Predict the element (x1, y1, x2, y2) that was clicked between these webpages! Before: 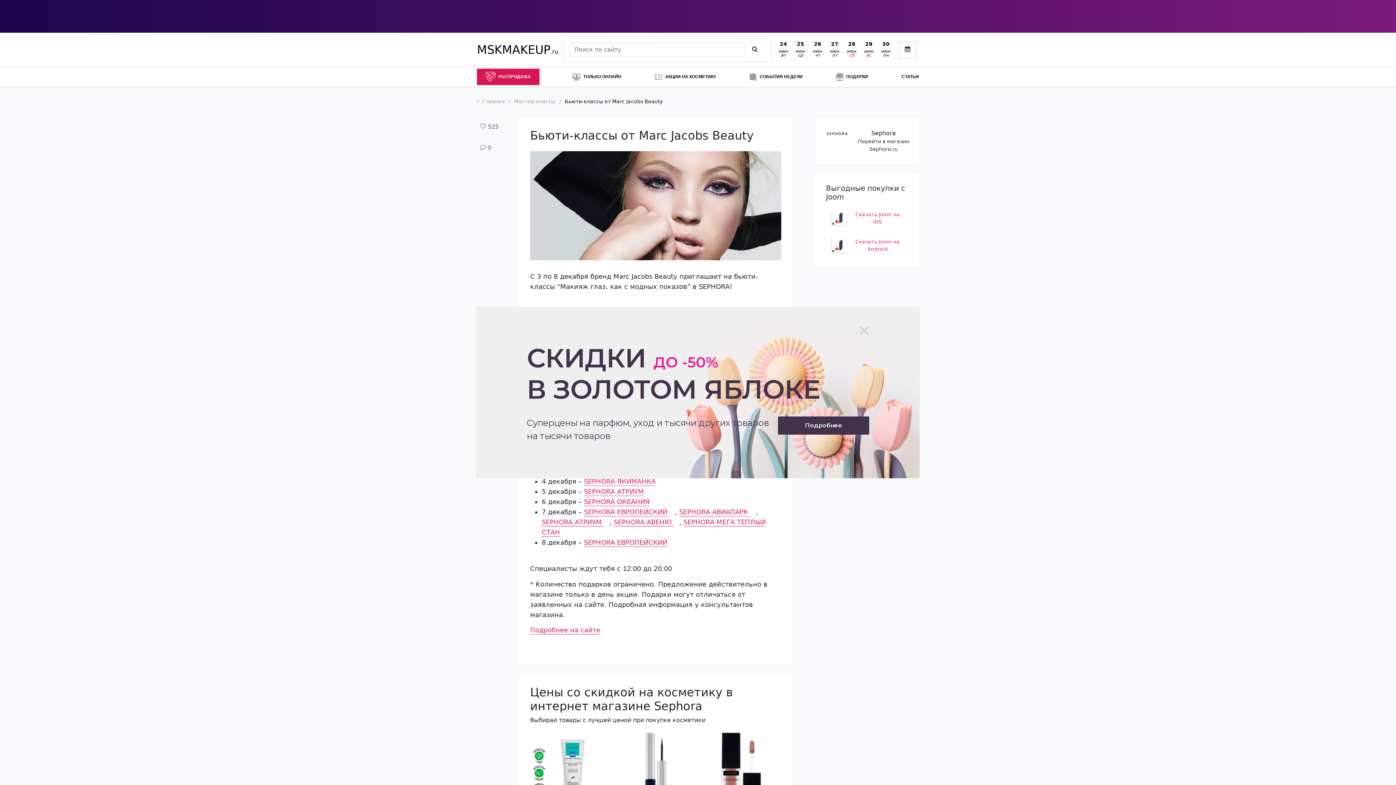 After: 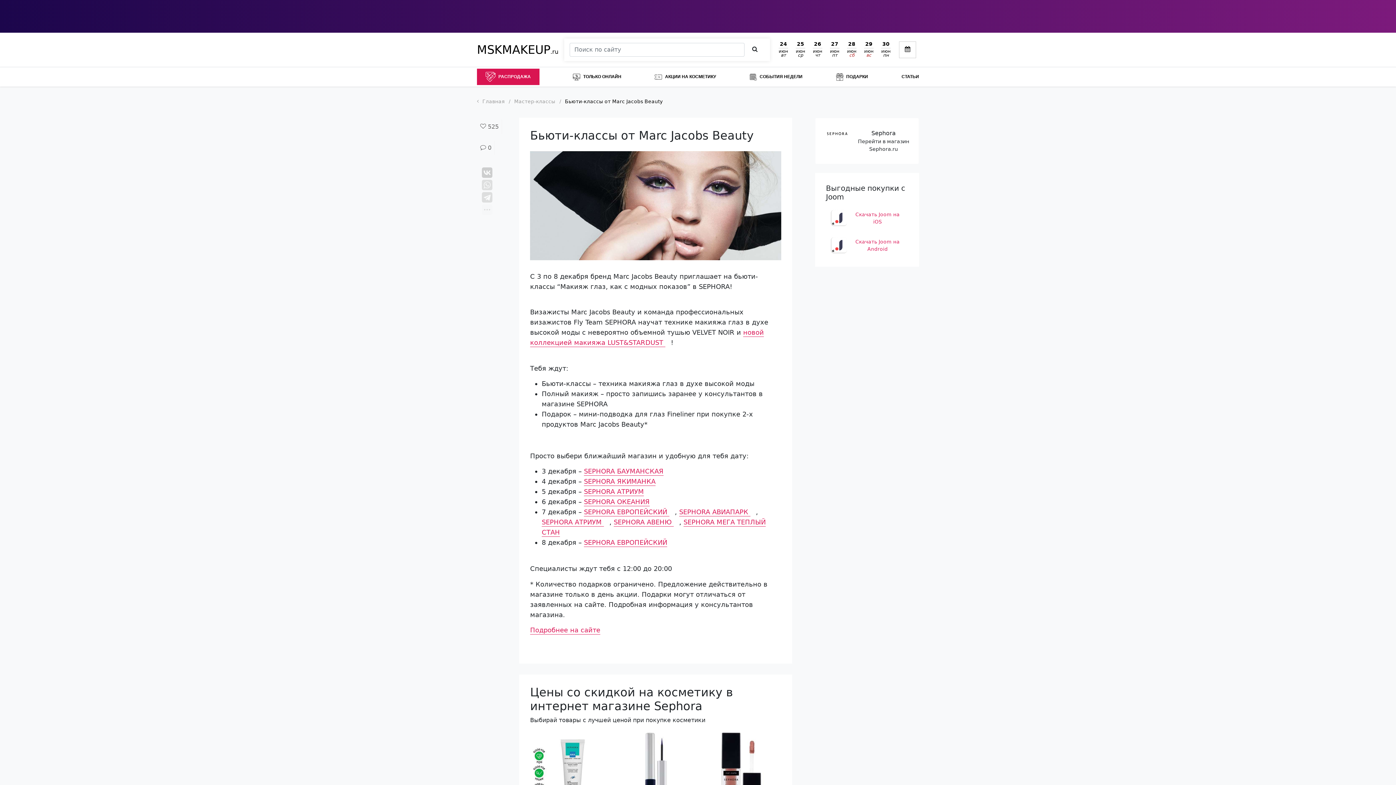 Action: label: Close bbox: (860, 326, 868, 335)